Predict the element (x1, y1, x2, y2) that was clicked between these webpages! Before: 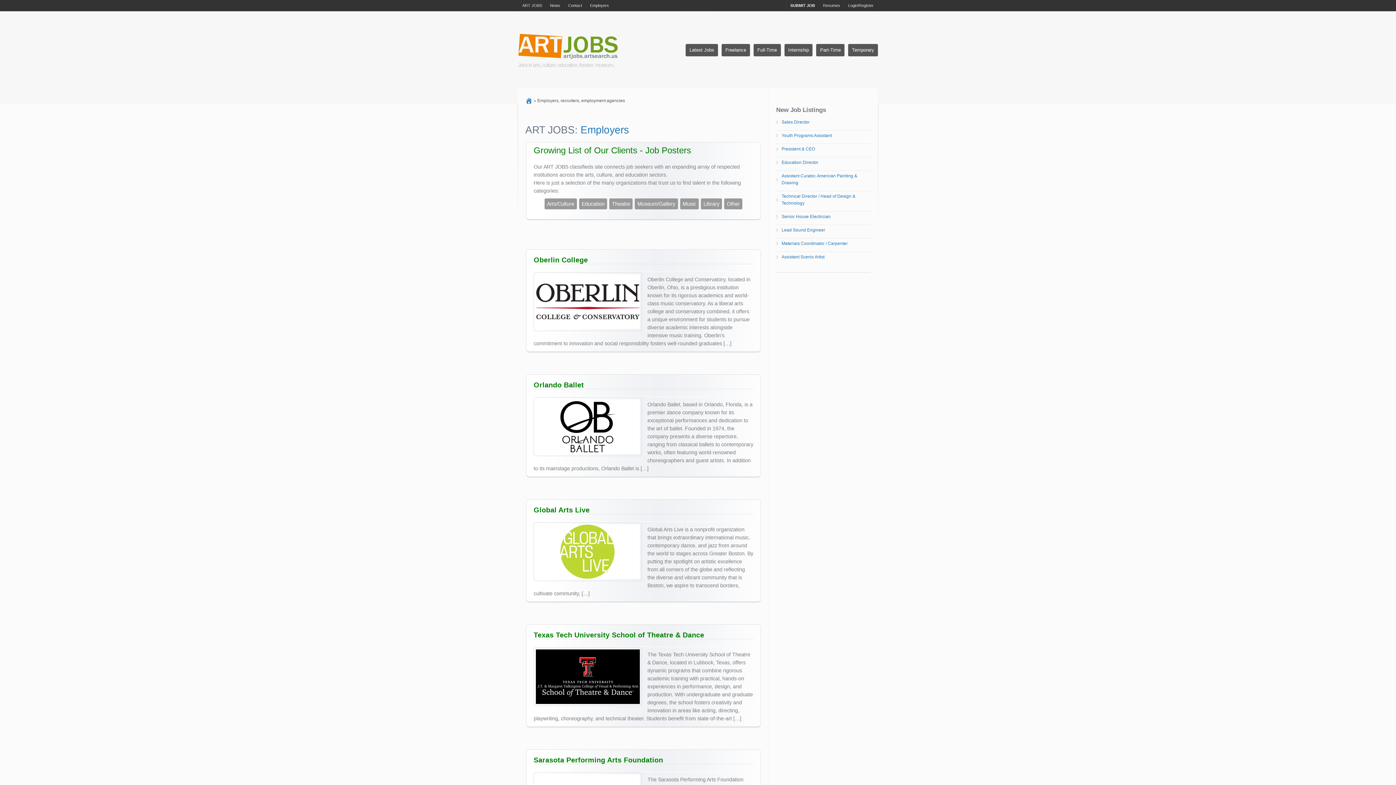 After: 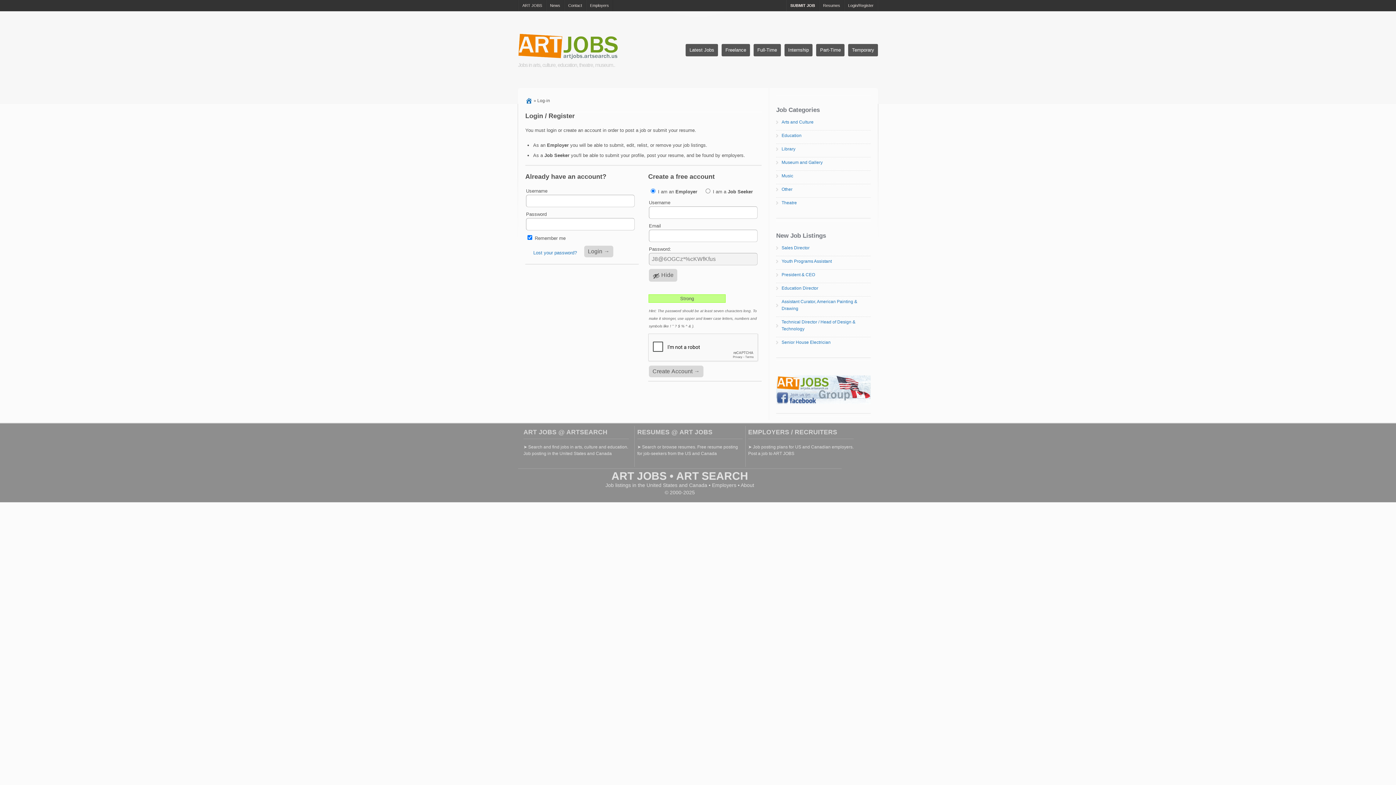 Action: bbox: (844, 0, 877, 11) label: Login/Register